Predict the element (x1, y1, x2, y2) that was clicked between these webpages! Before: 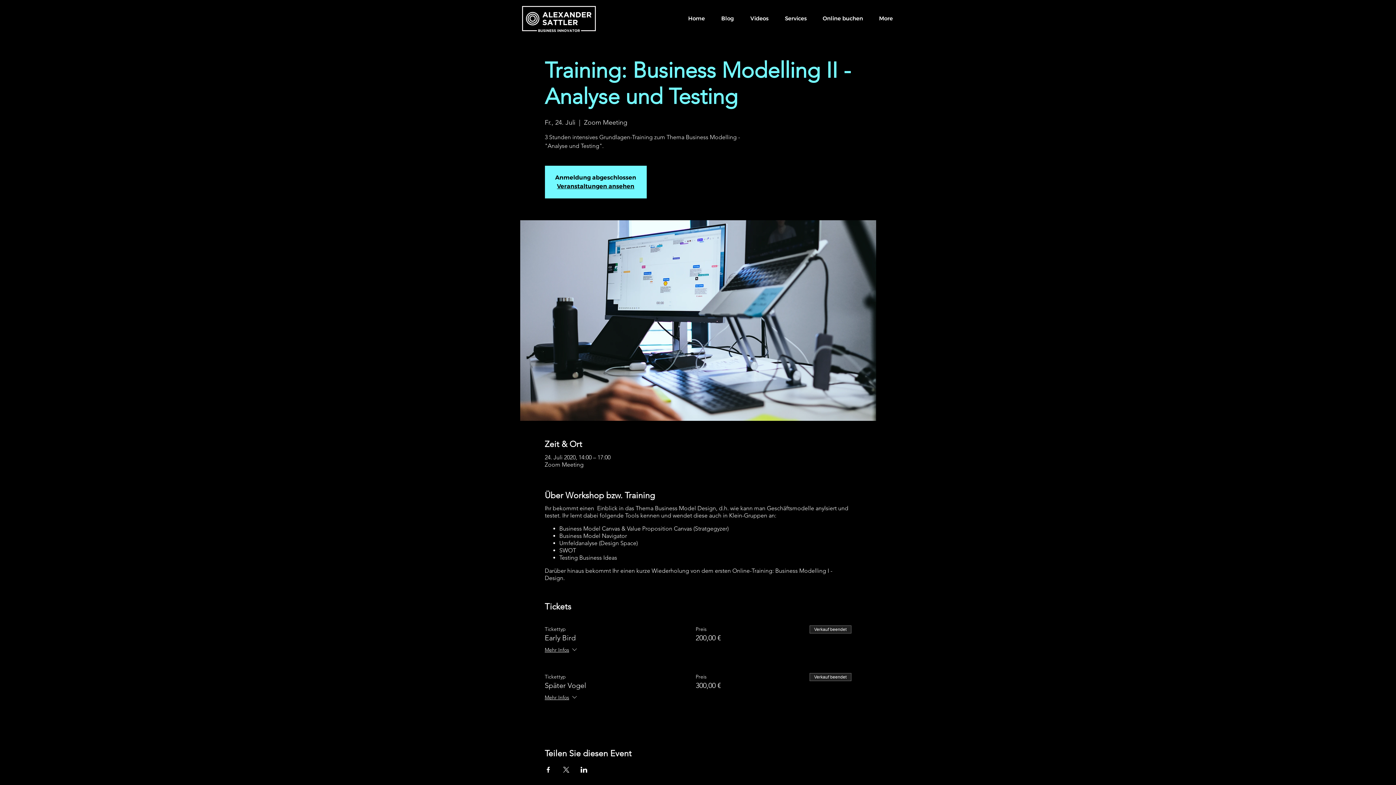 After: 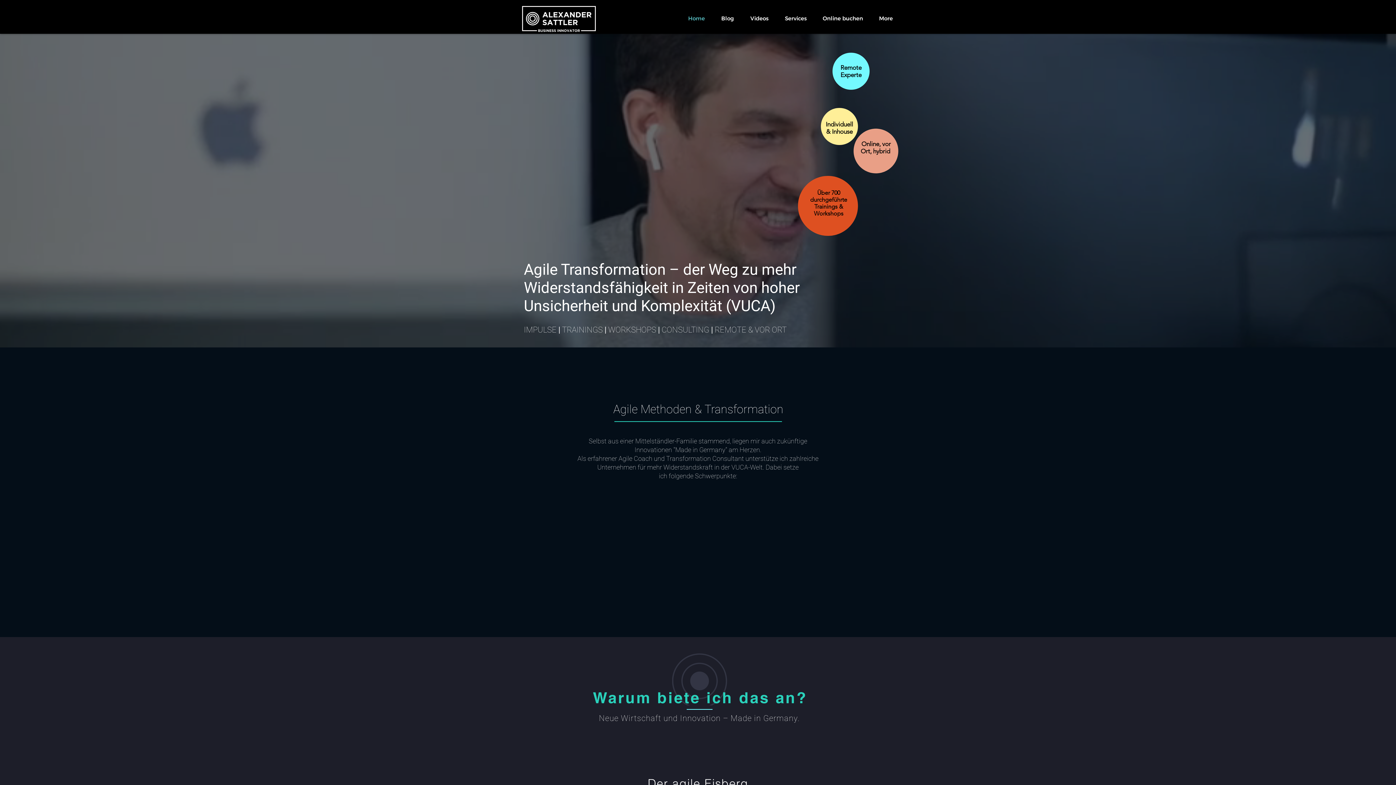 Action: bbox: (557, 182, 634, 189) label: Veranstaltungen ansehen